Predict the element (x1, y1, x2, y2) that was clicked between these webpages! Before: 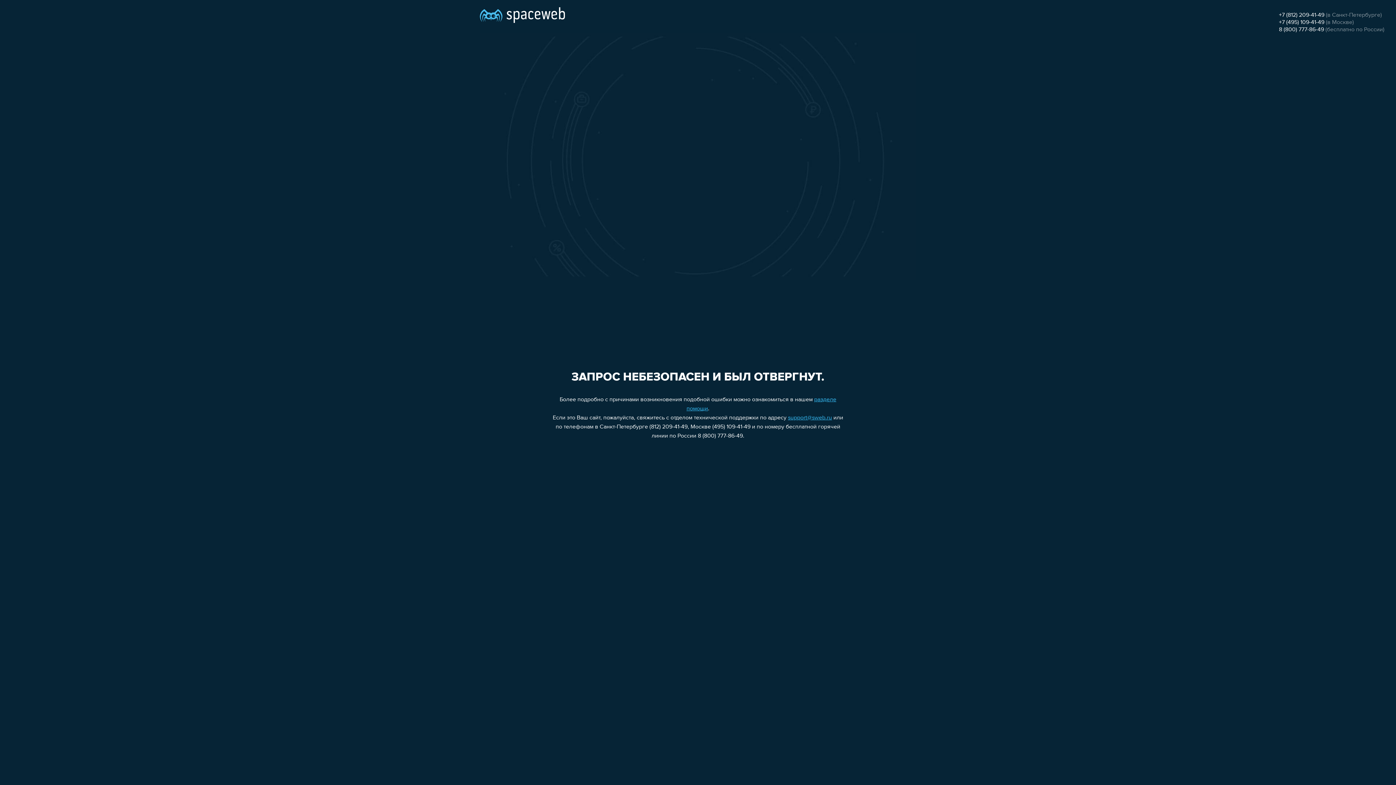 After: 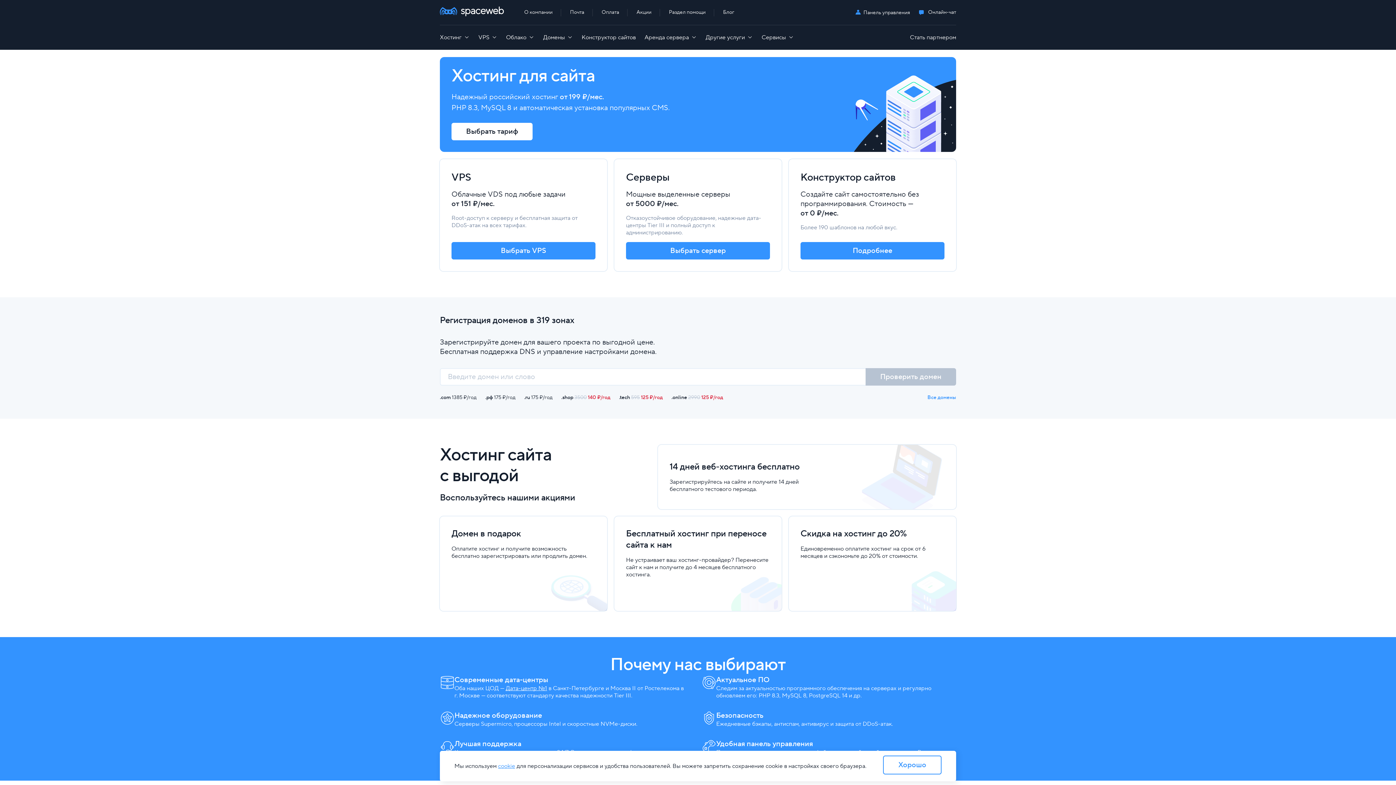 Action: bbox: (480, 0, 565, 25)